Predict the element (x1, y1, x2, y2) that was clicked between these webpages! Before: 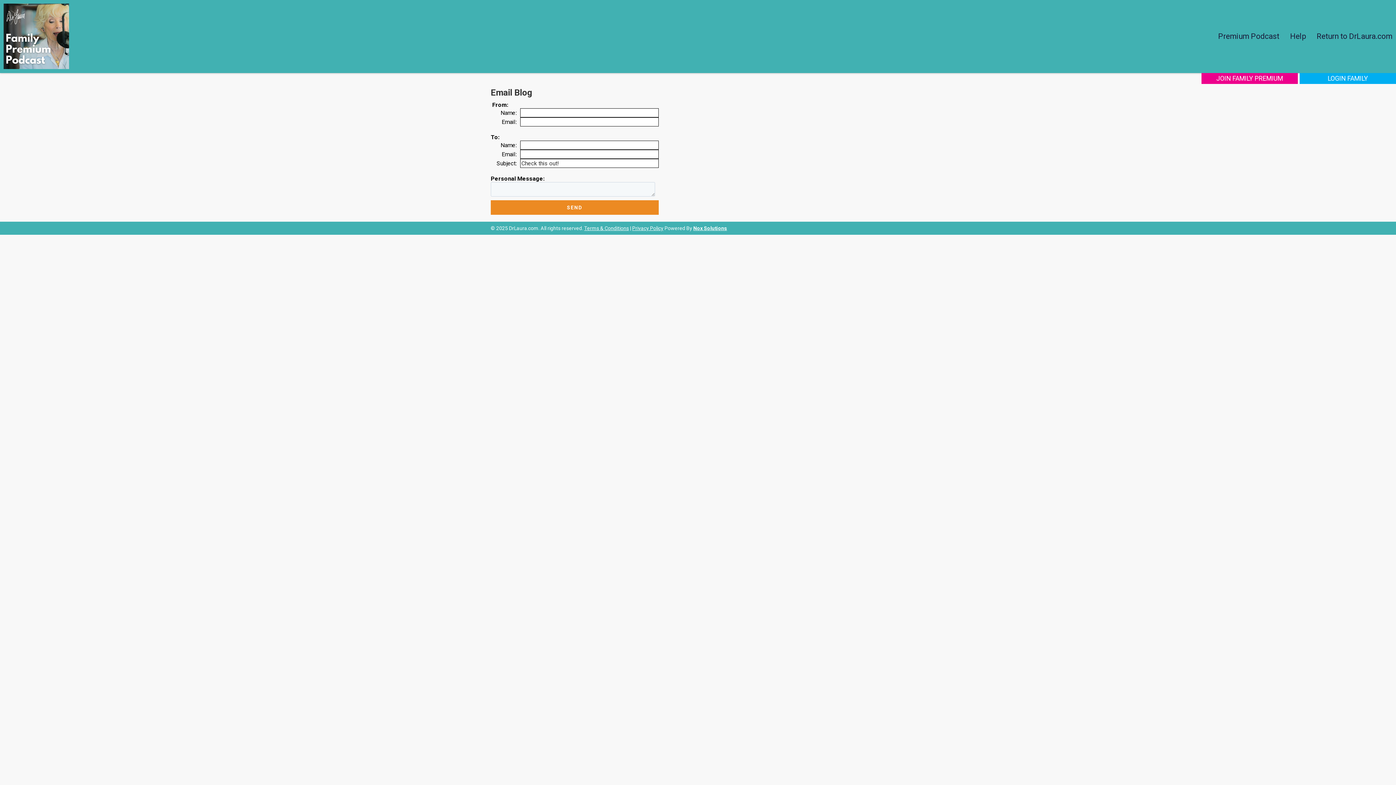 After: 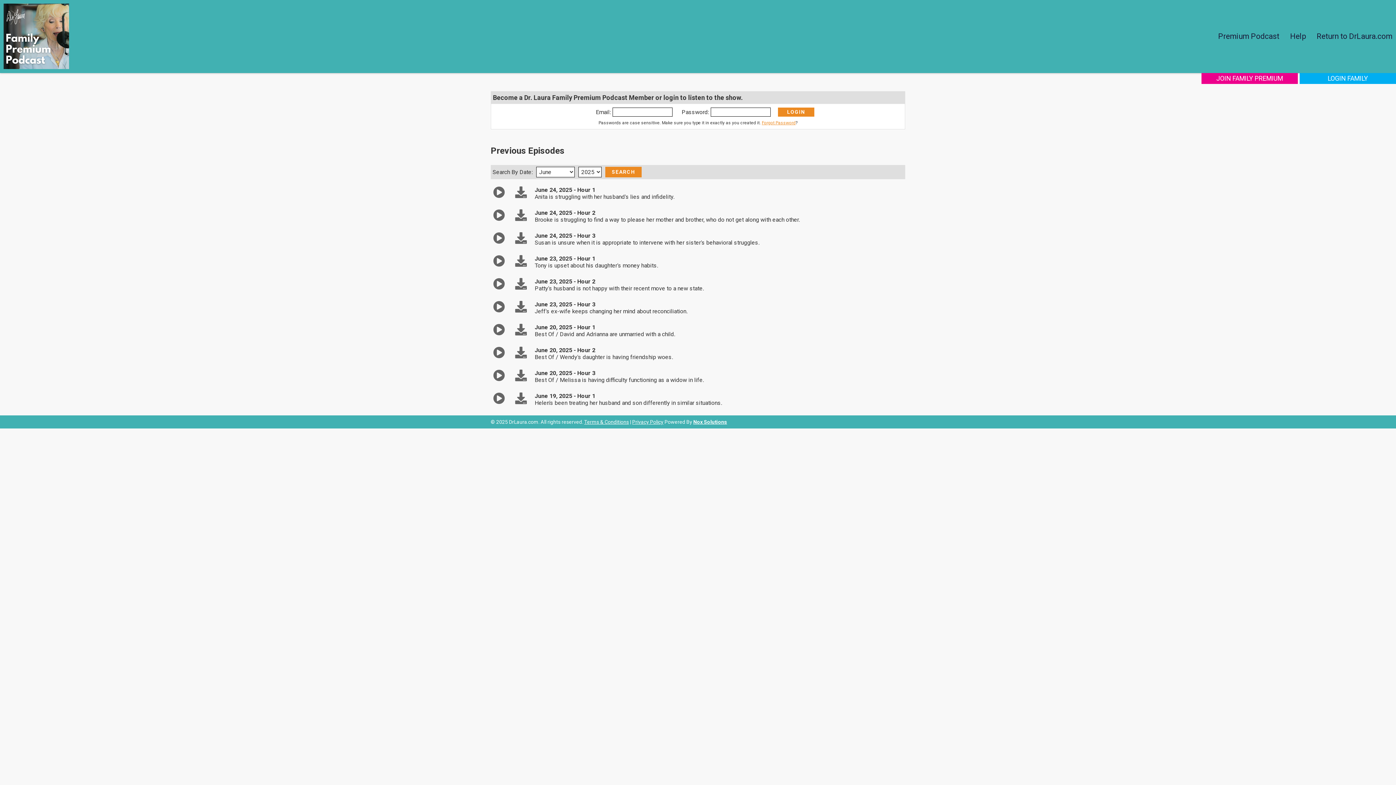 Action: bbox: (1218, 32, 1279, 40) label: Premium Podcast